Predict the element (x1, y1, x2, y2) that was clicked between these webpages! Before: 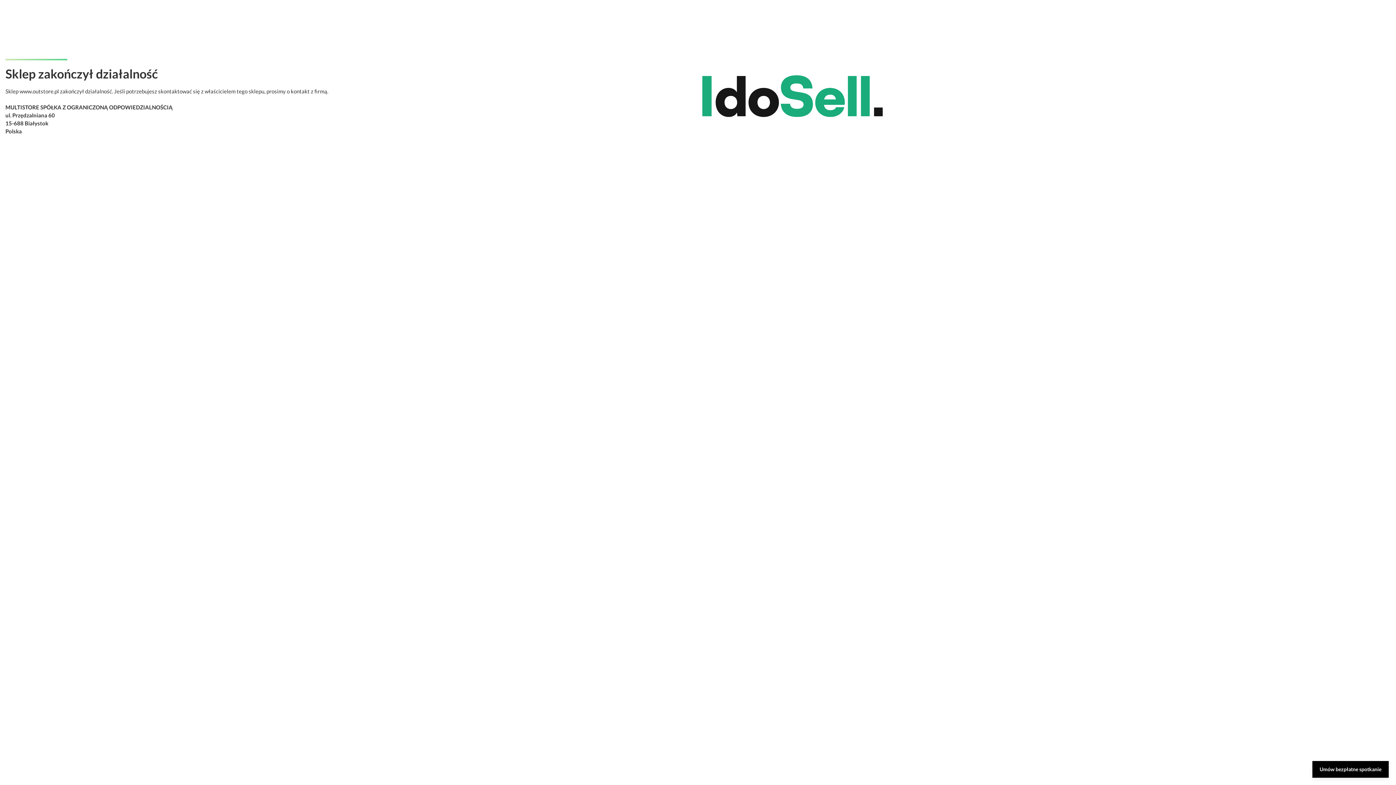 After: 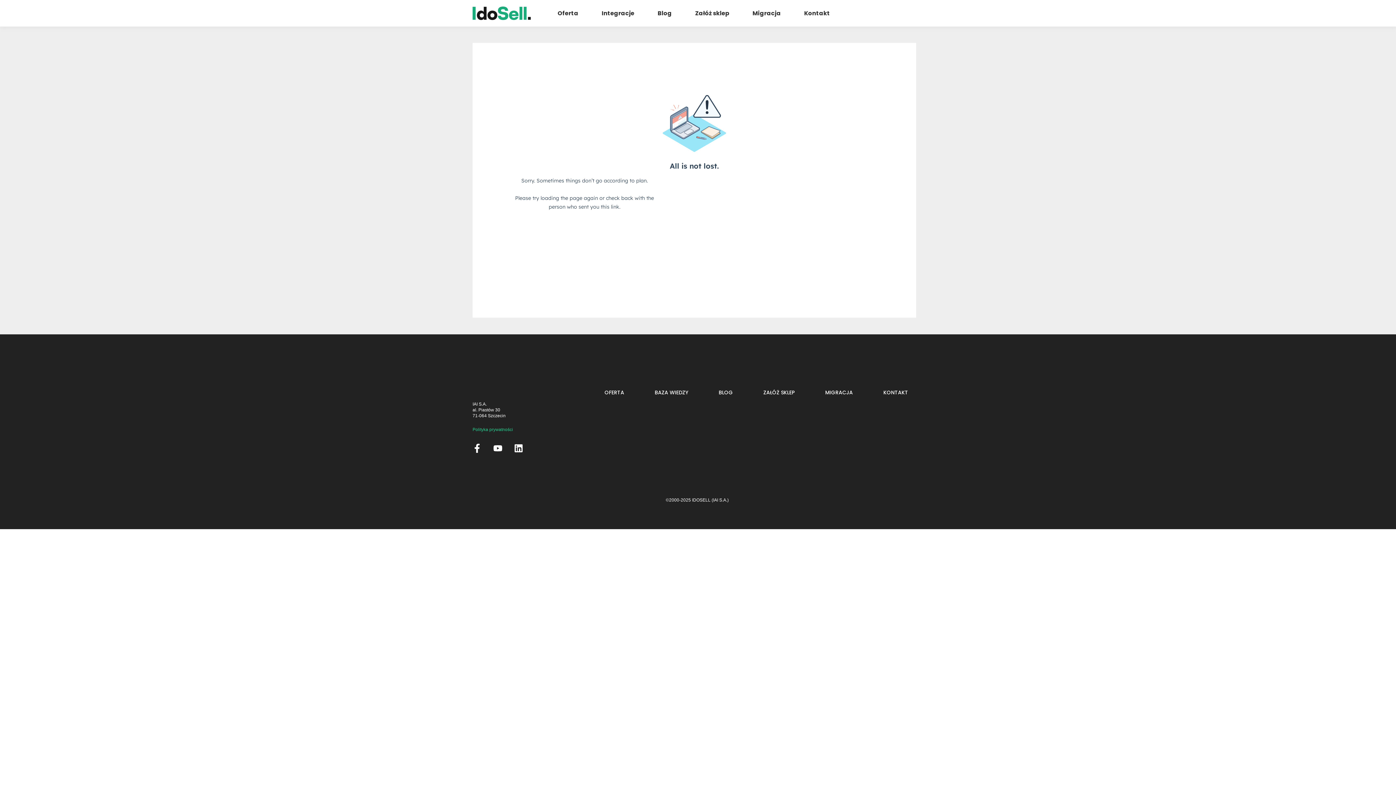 Action: bbox: (1312, 761, 1389, 778) label: Umów bezpłatne spotkanie